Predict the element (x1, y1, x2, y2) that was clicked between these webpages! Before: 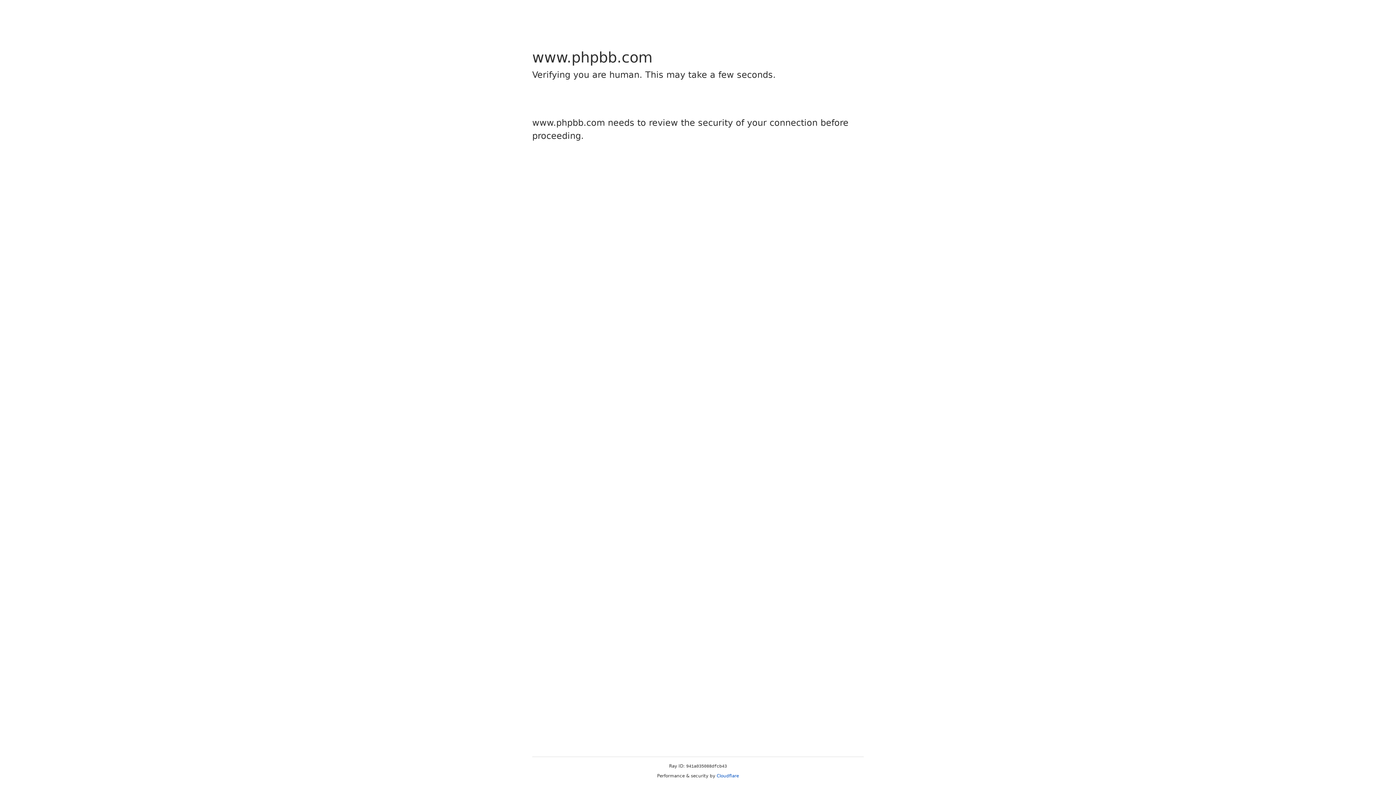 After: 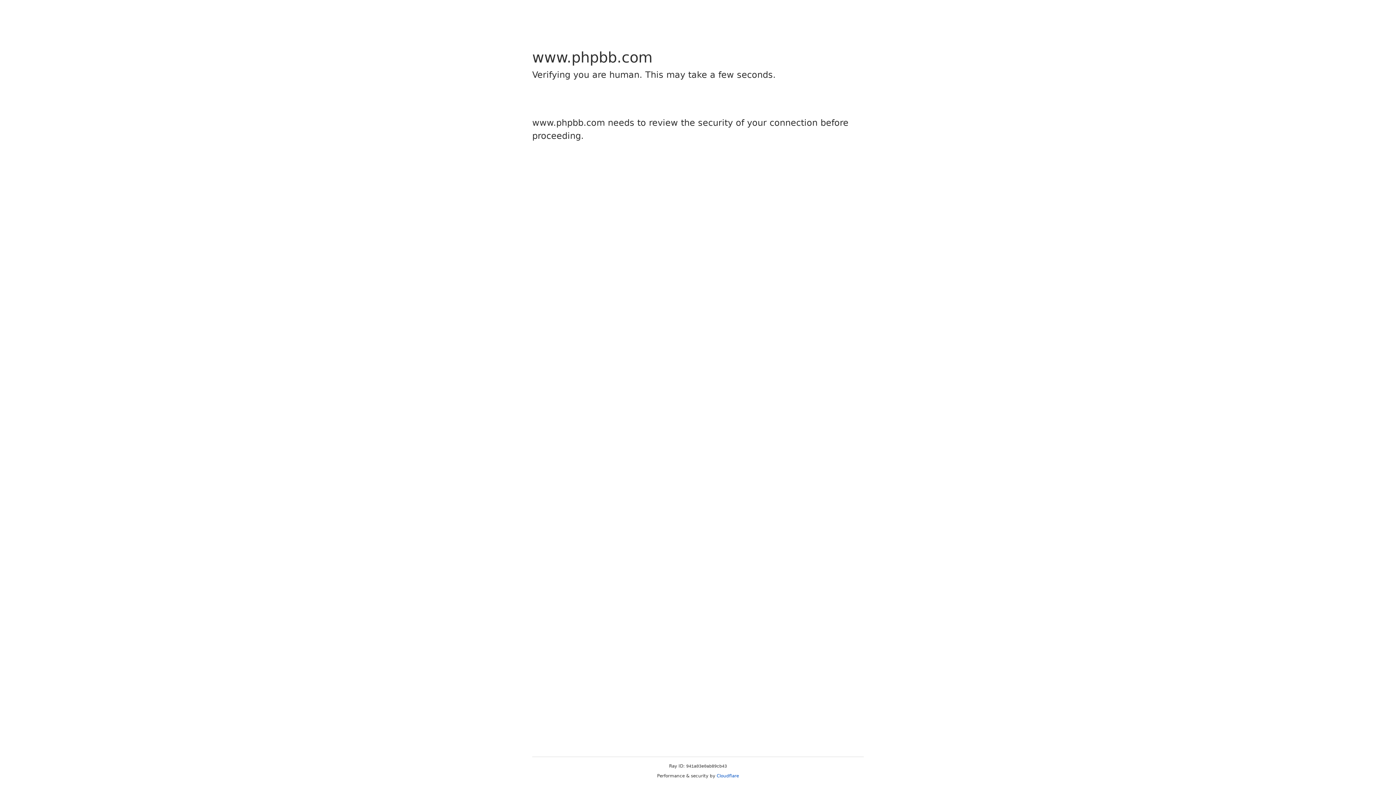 Action: label: Cloudflare bbox: (716, 773, 739, 778)